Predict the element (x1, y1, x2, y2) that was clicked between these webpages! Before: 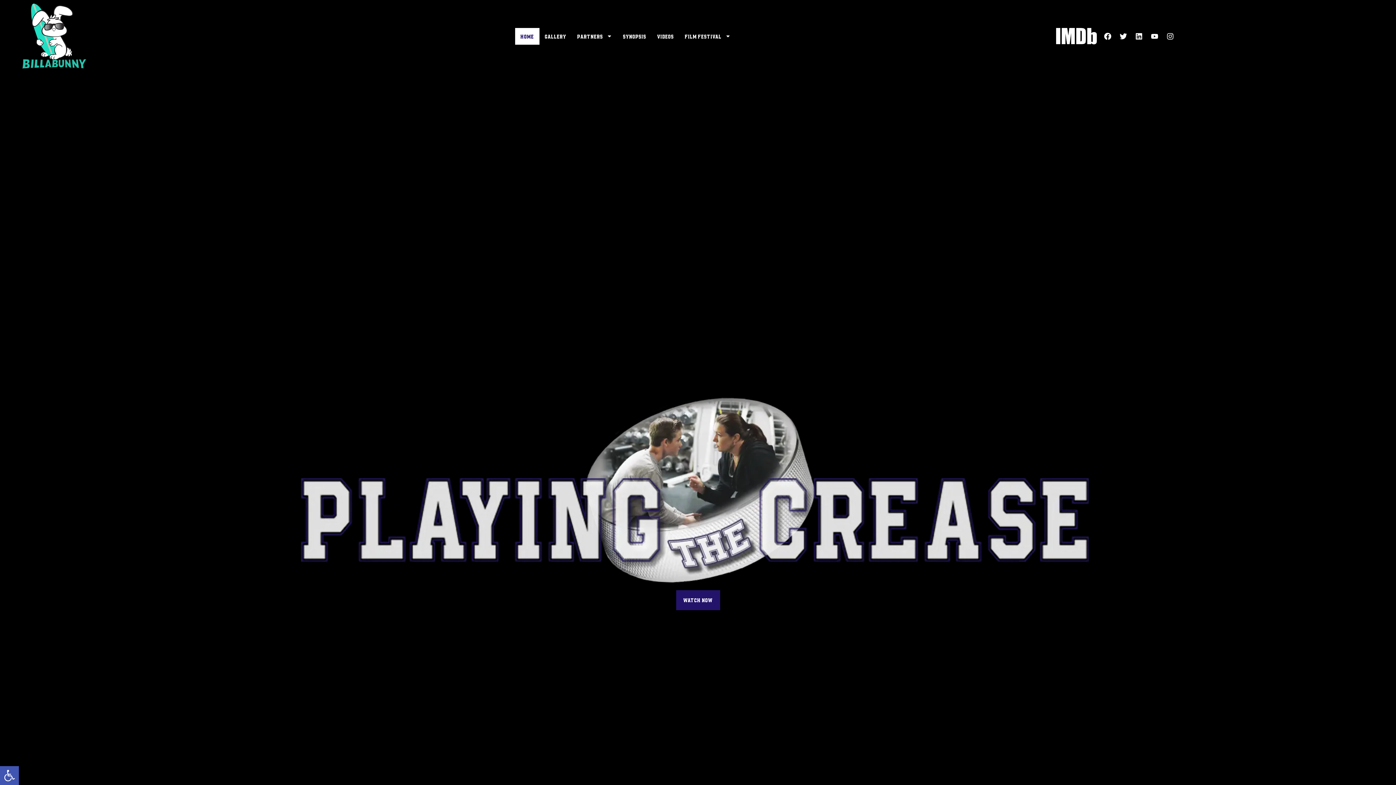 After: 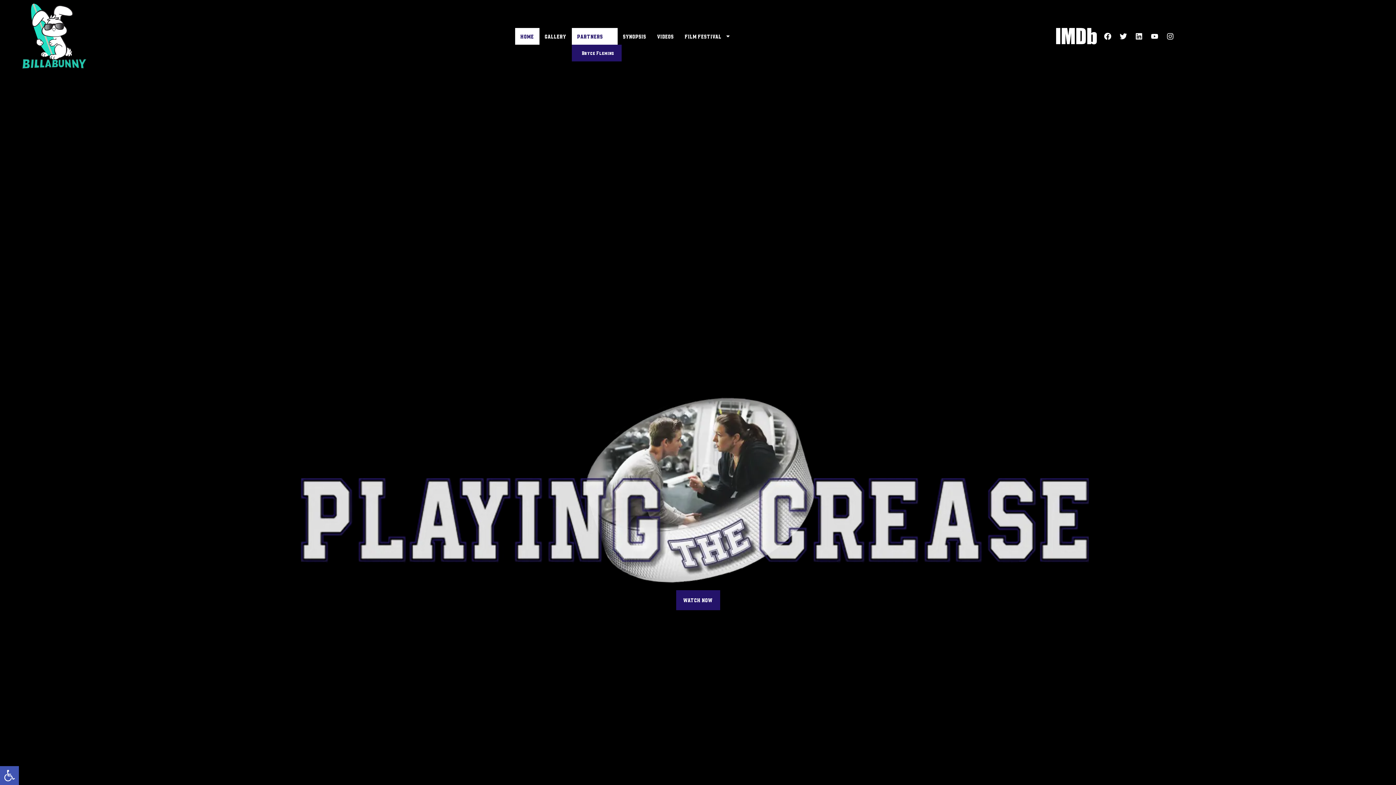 Action: bbox: (571, 27, 617, 44) label: PARTNERS